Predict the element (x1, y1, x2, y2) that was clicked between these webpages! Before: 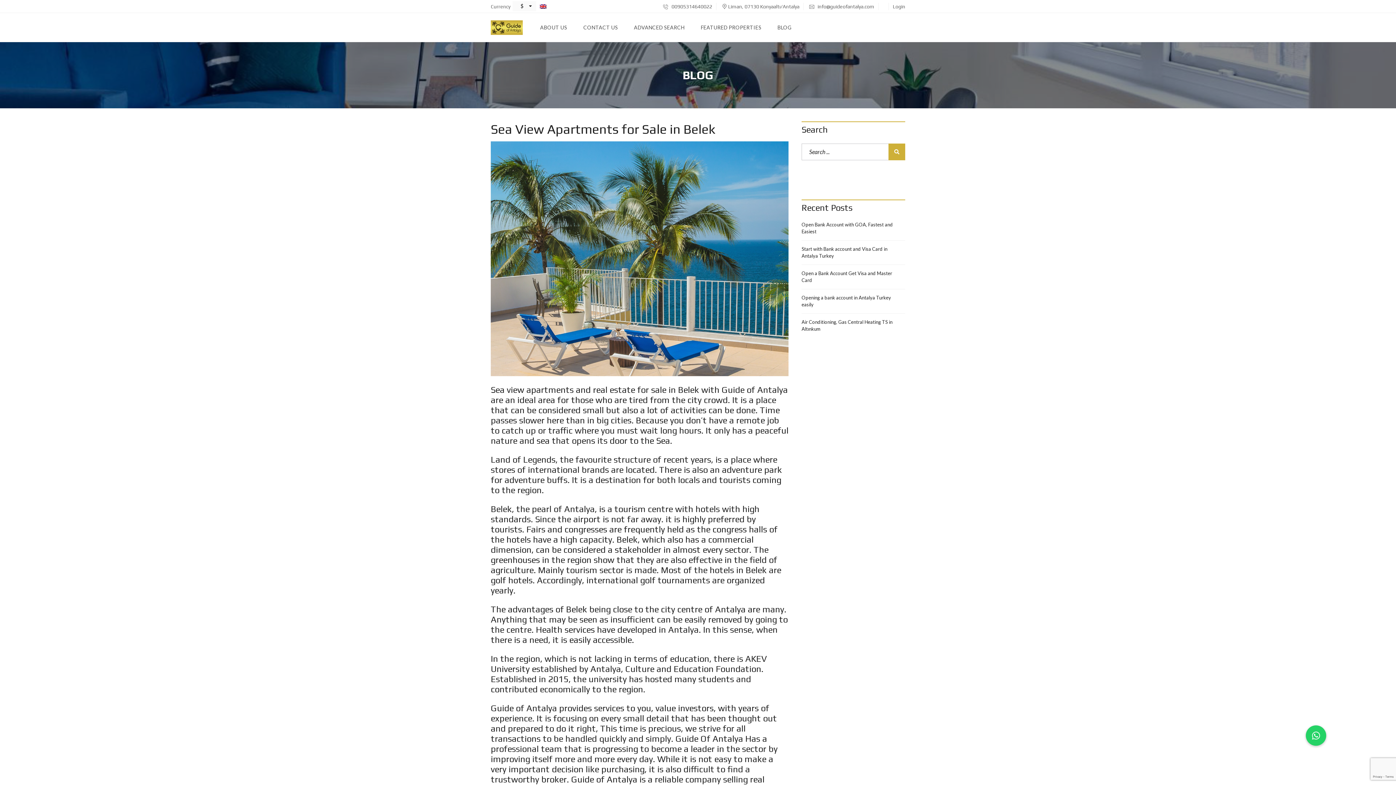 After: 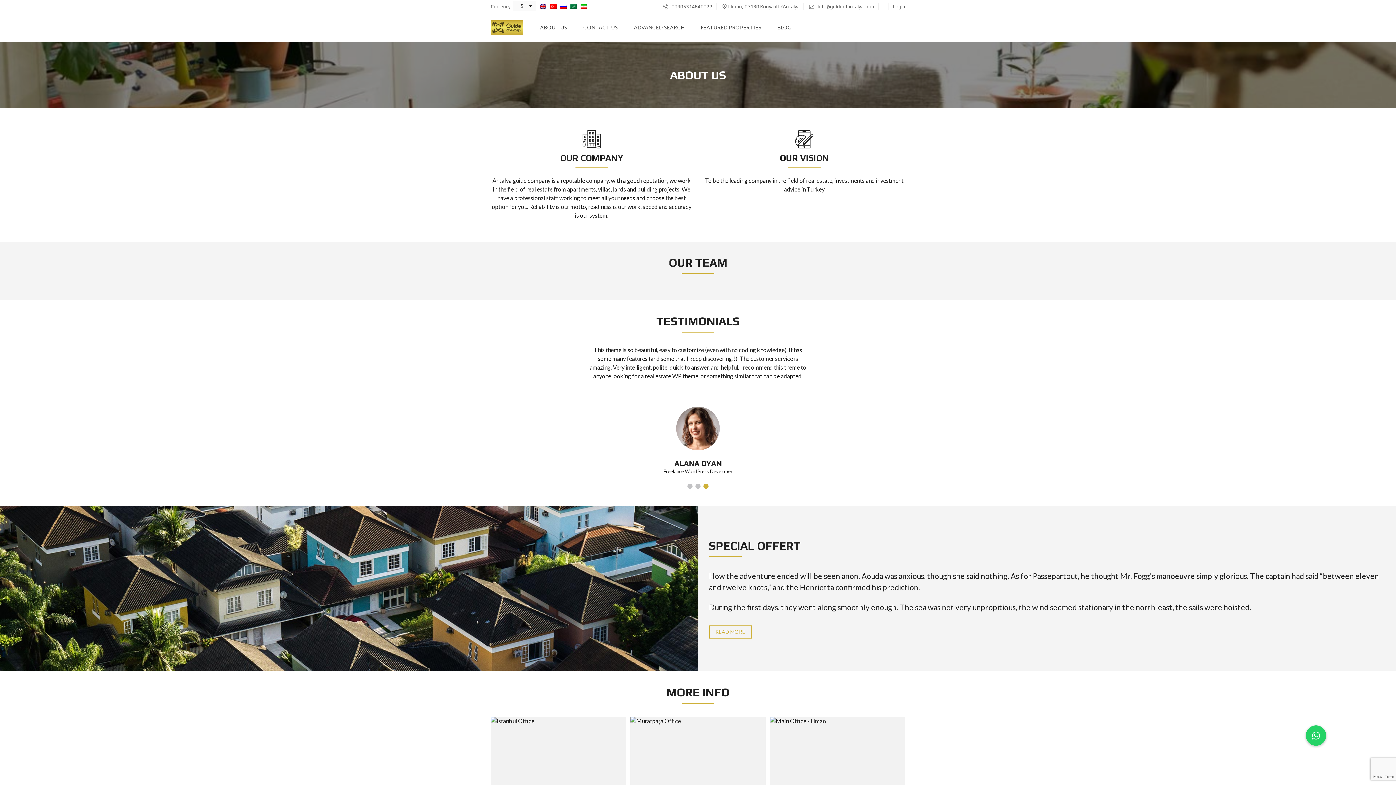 Action: label: ABOUT US bbox: (540, 13, 573, 42)